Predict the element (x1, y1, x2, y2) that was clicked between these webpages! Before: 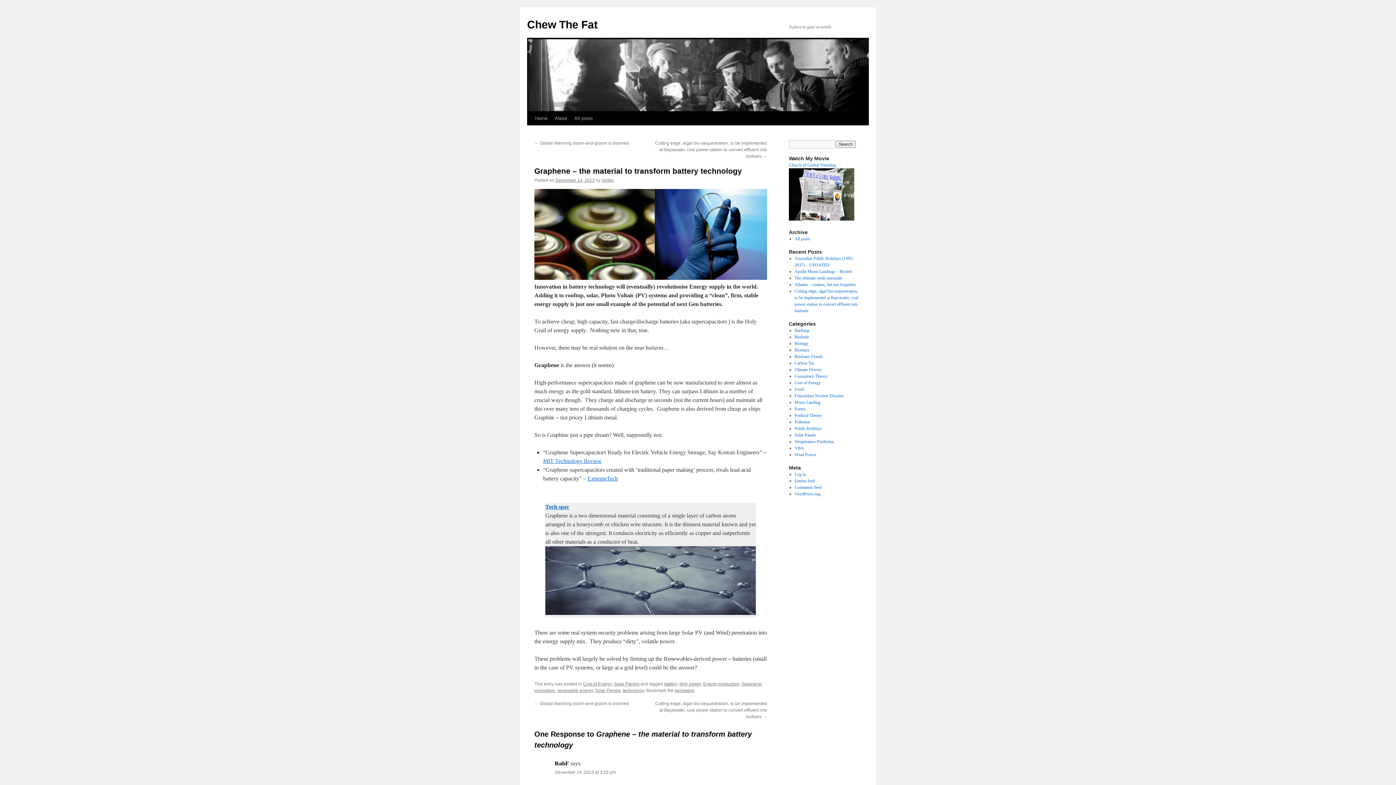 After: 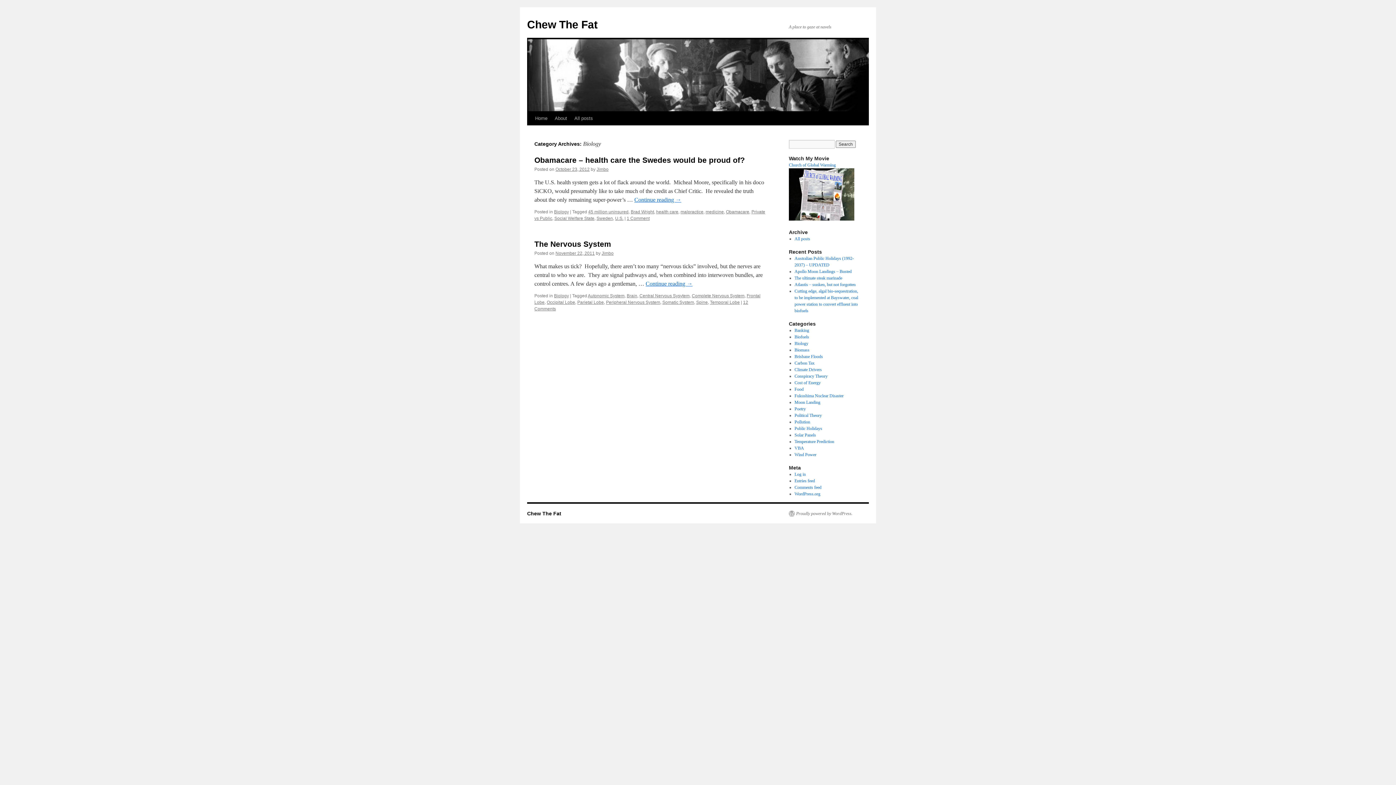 Action: label: Biology bbox: (794, 341, 808, 346)